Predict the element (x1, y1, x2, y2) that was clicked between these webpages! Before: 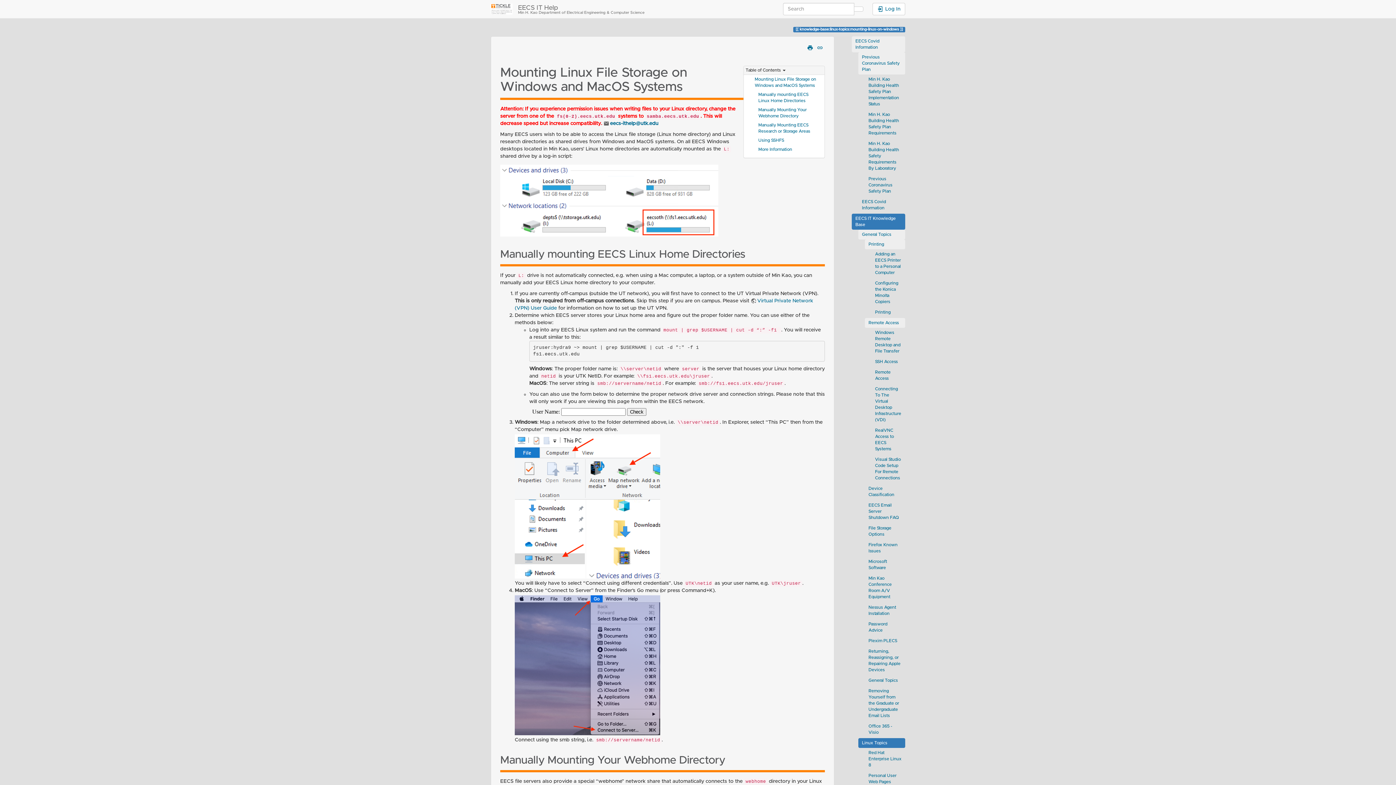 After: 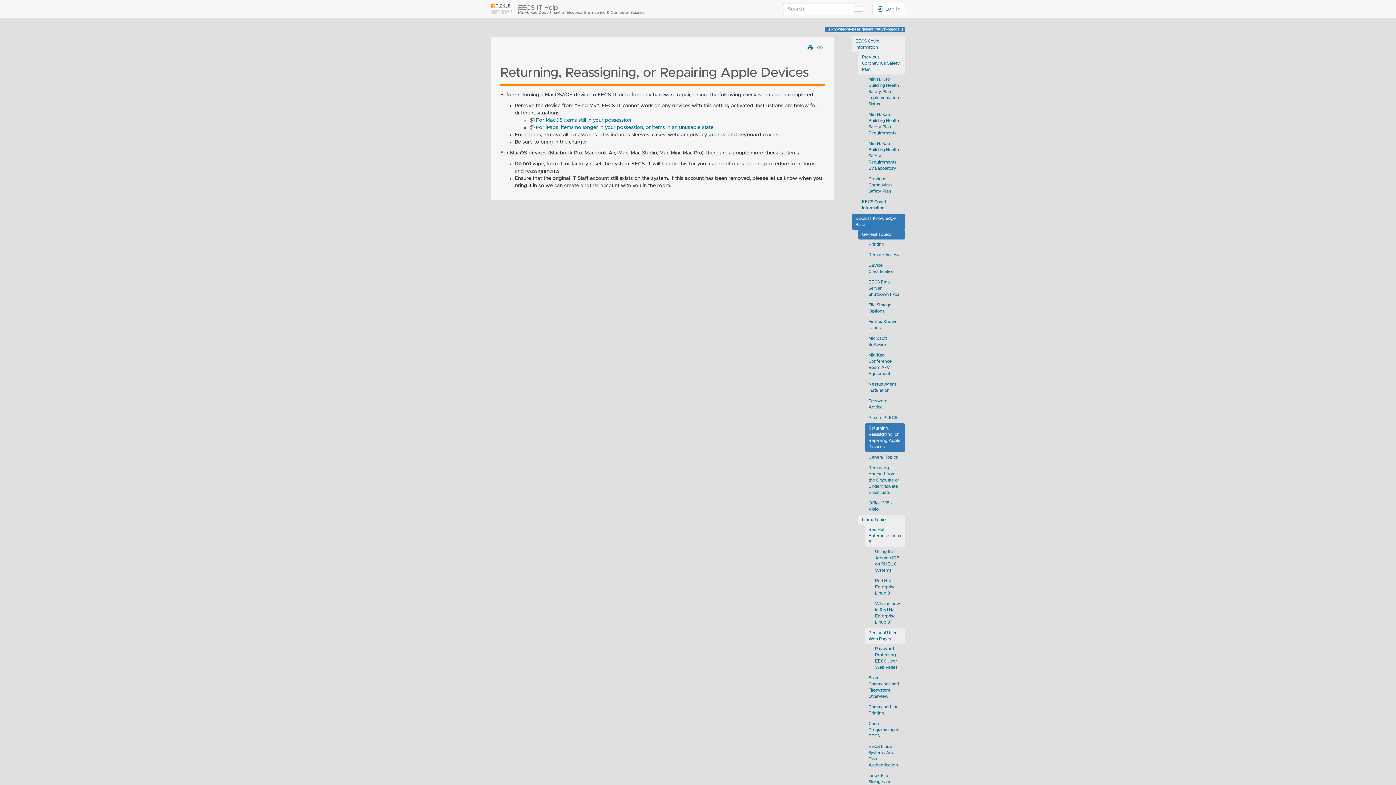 Action: label: Returning, Reassigning, or Repairing Apple Devices bbox: (865, 646, 905, 675)